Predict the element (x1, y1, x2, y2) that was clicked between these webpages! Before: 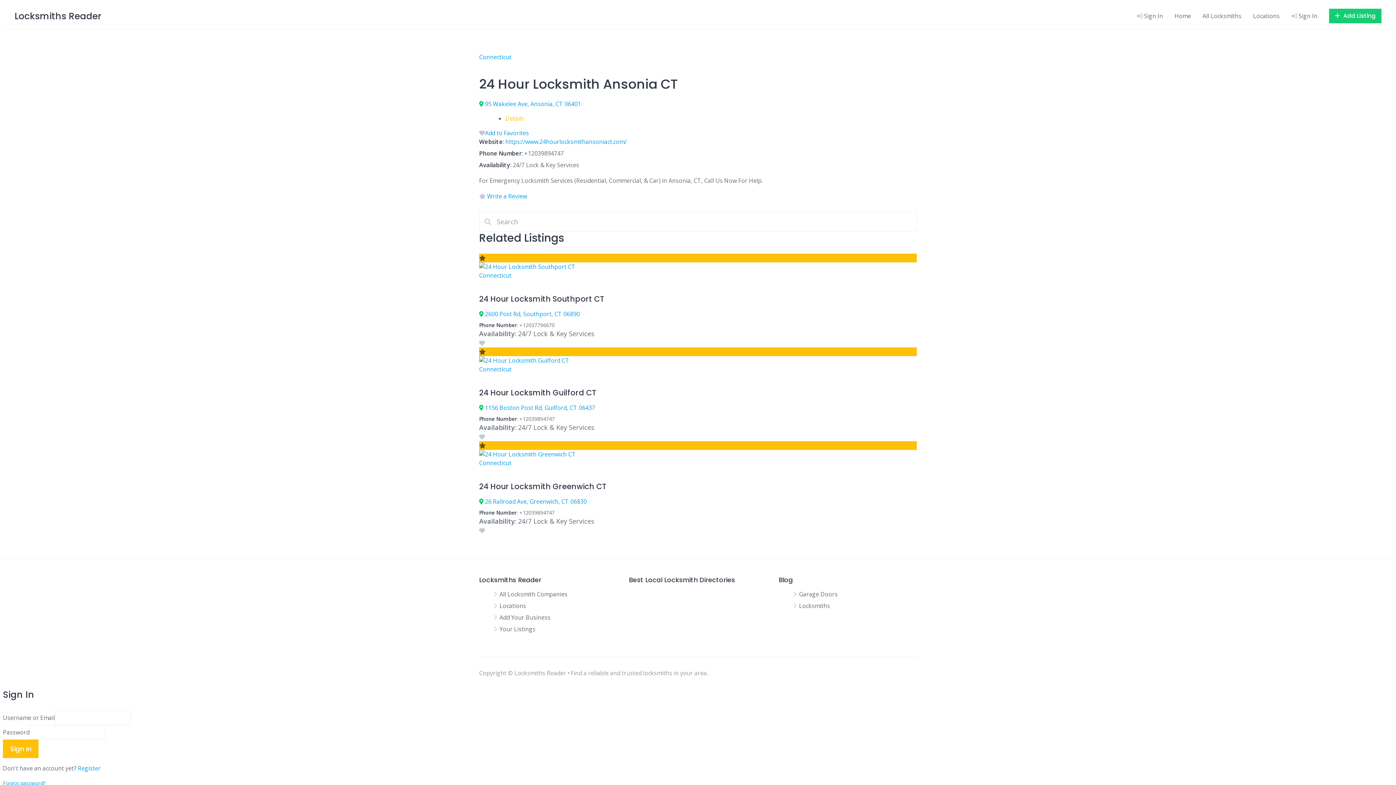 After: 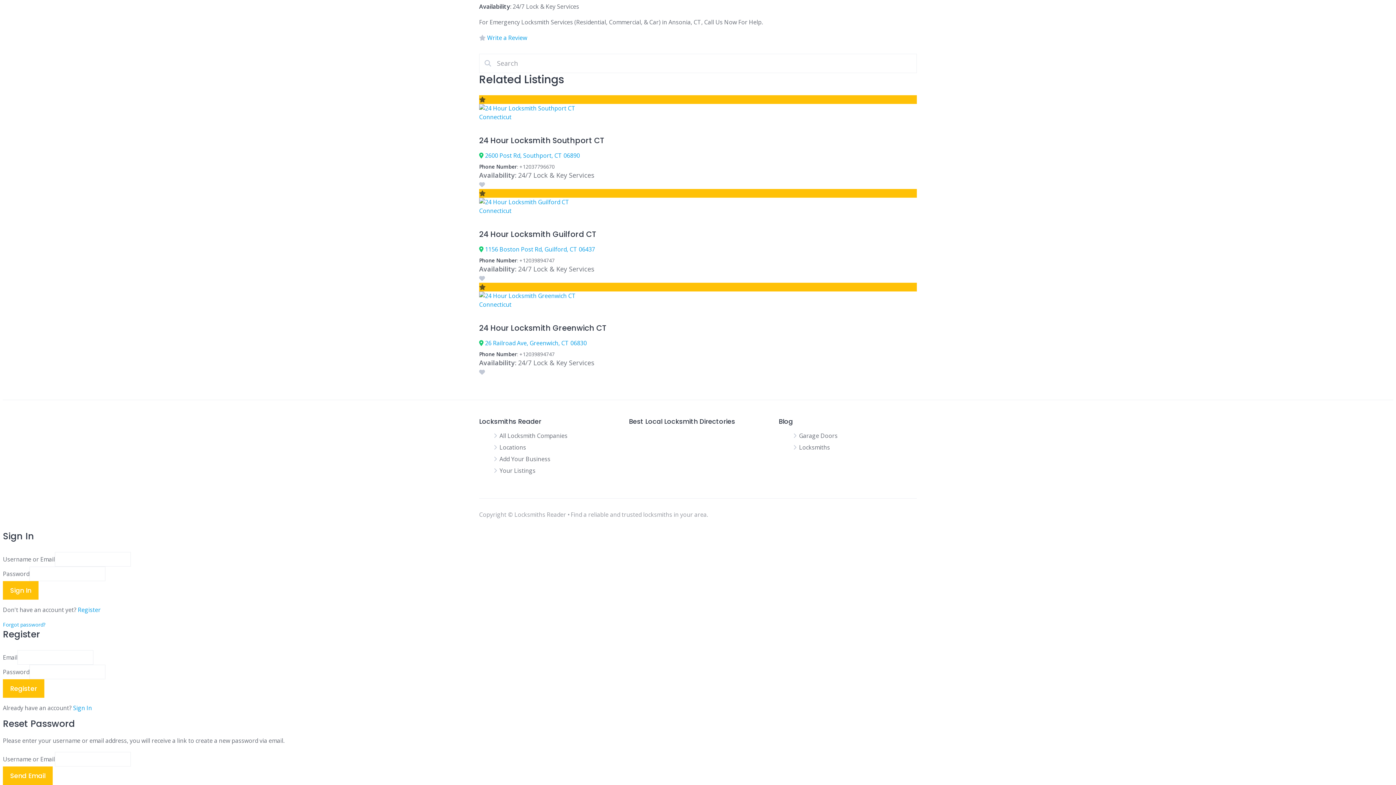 Action: bbox: (1137, 11, 1163, 20) label:  Sign In